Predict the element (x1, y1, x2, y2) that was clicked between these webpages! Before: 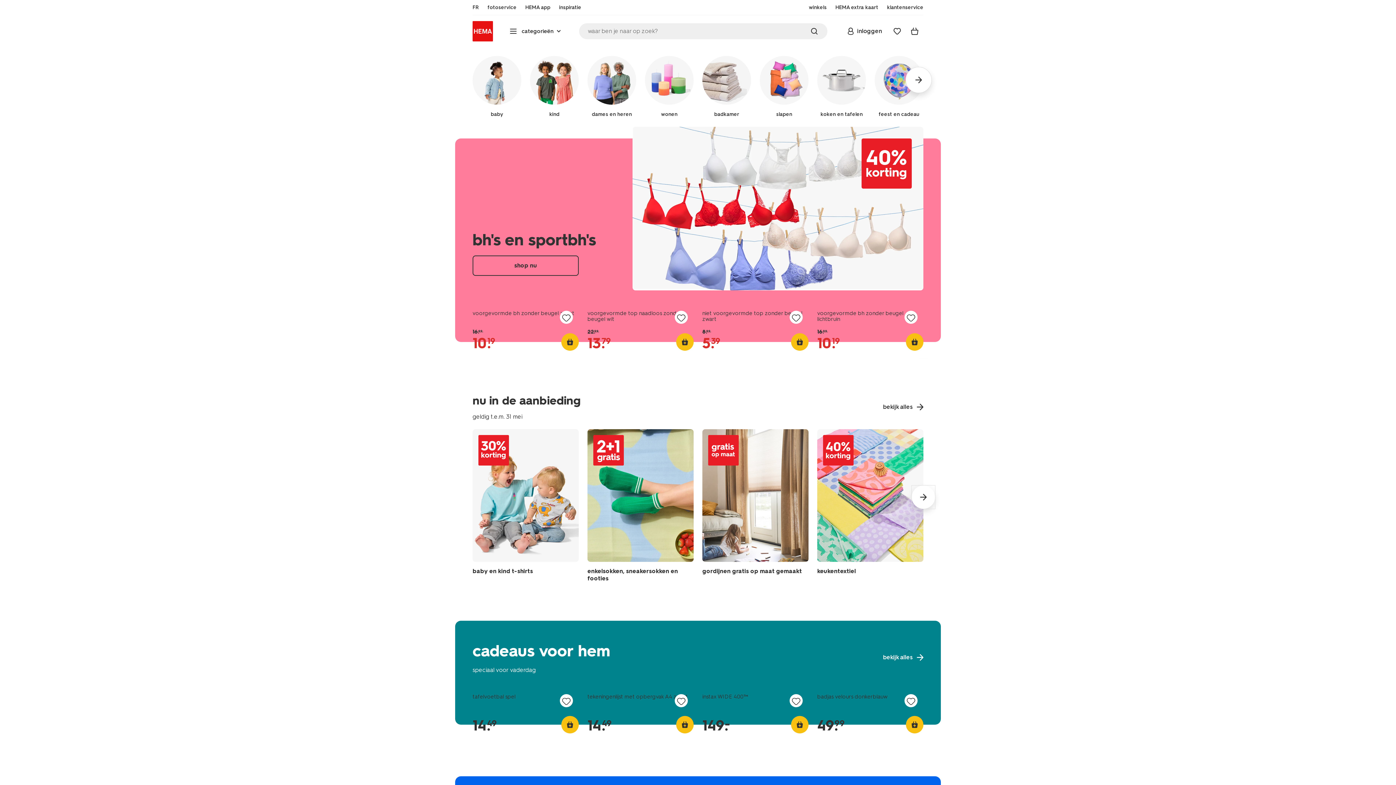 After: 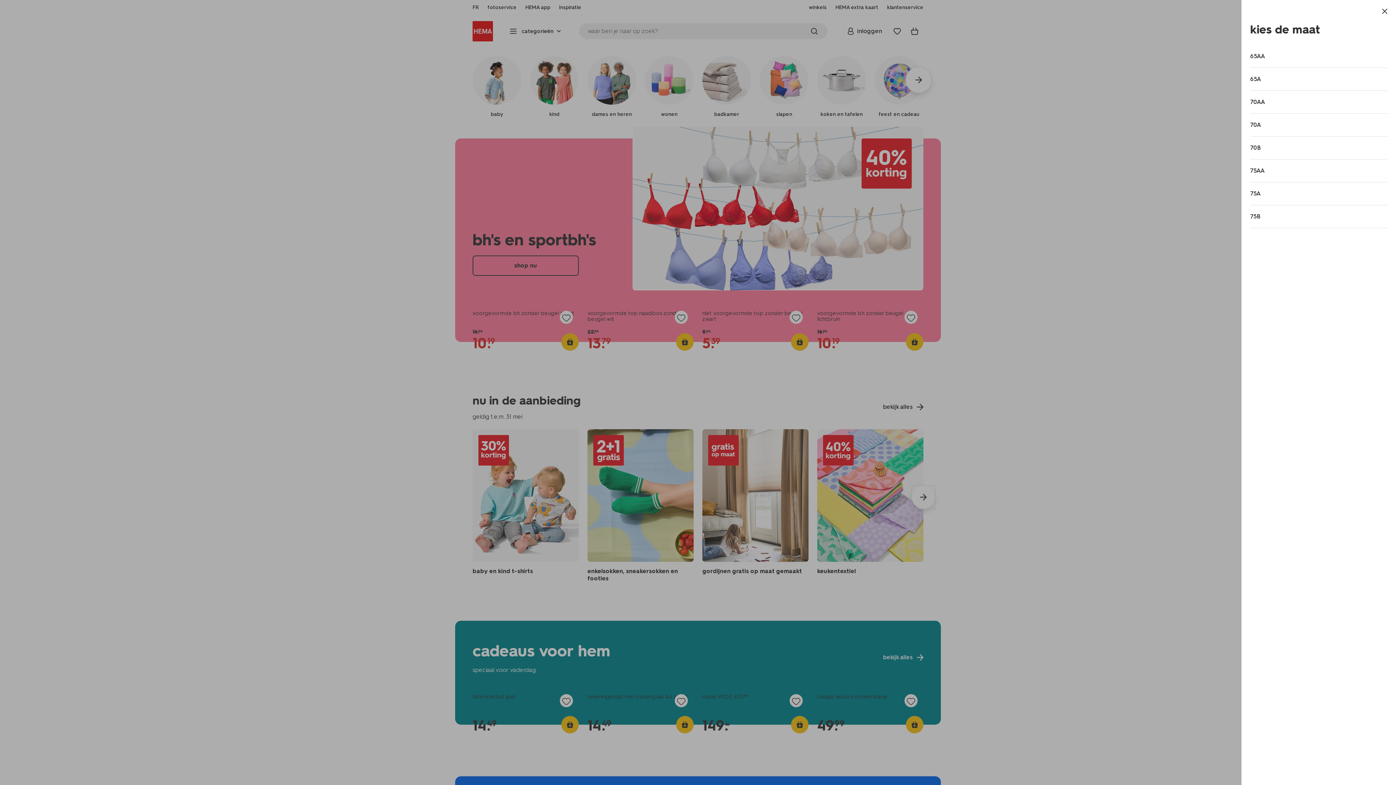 Action: bbox: (906, 333, 923, 350)